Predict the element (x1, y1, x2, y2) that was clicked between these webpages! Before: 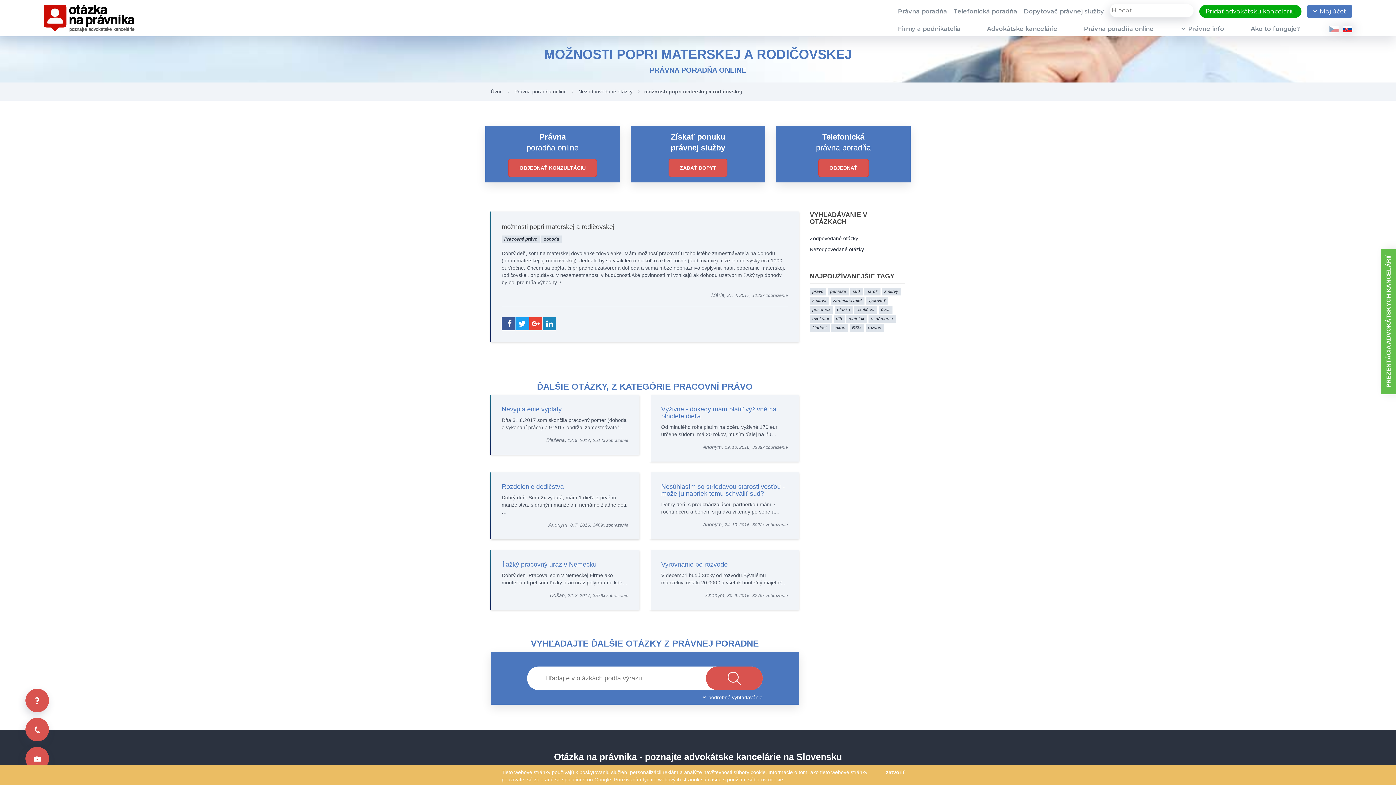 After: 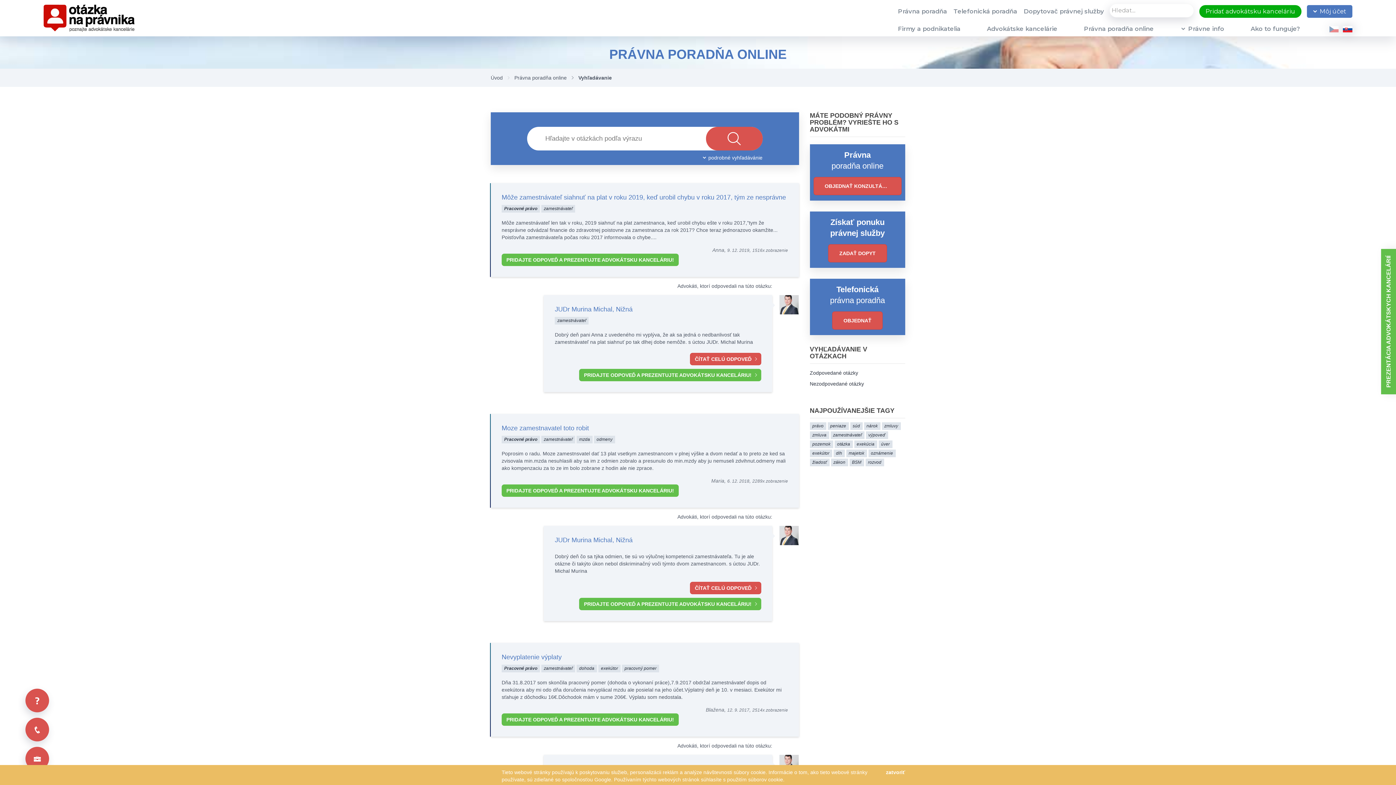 Action: bbox: (830, 297, 864, 304) label: zamestnávateľ